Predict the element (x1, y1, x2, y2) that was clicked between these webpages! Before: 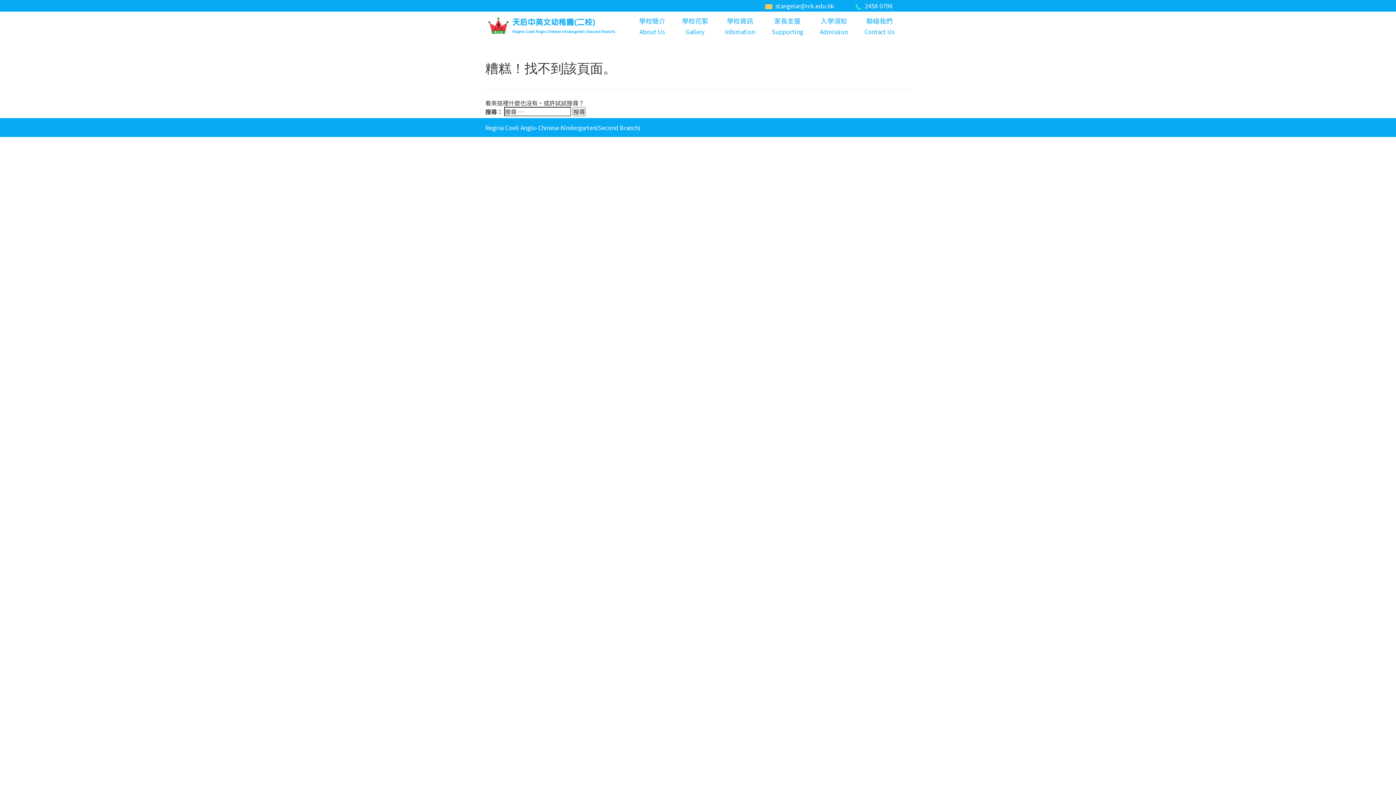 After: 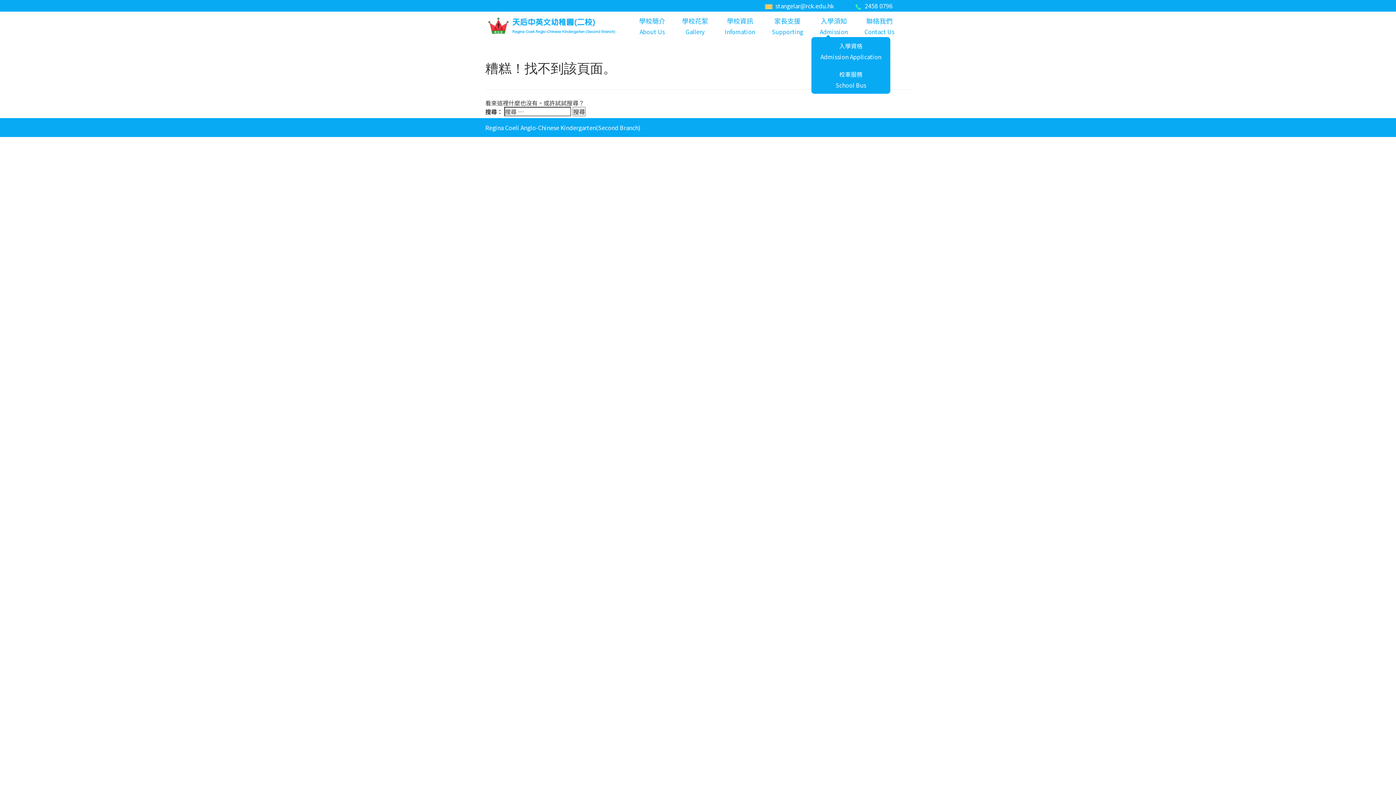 Action: label: 入學須知
Admission bbox: (811, 11, 856, 40)